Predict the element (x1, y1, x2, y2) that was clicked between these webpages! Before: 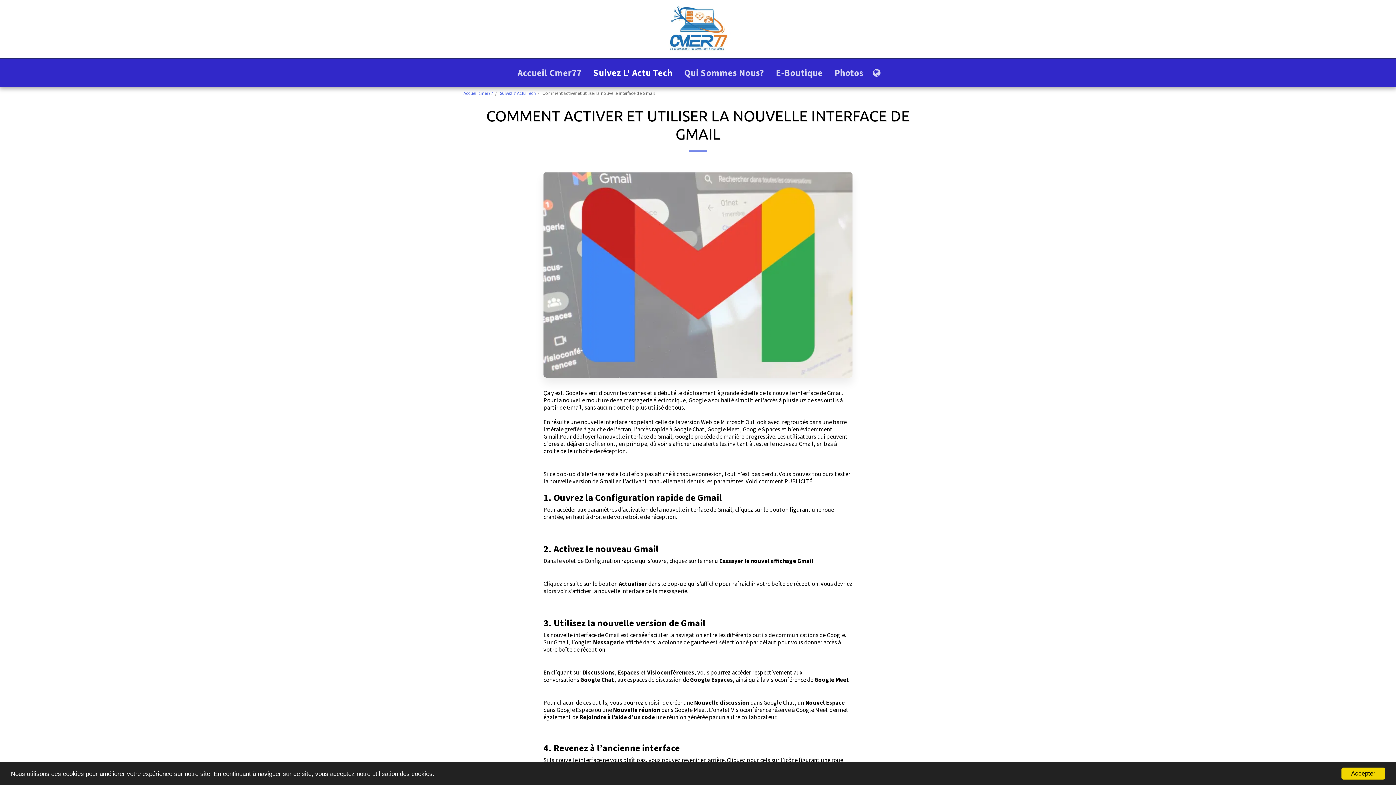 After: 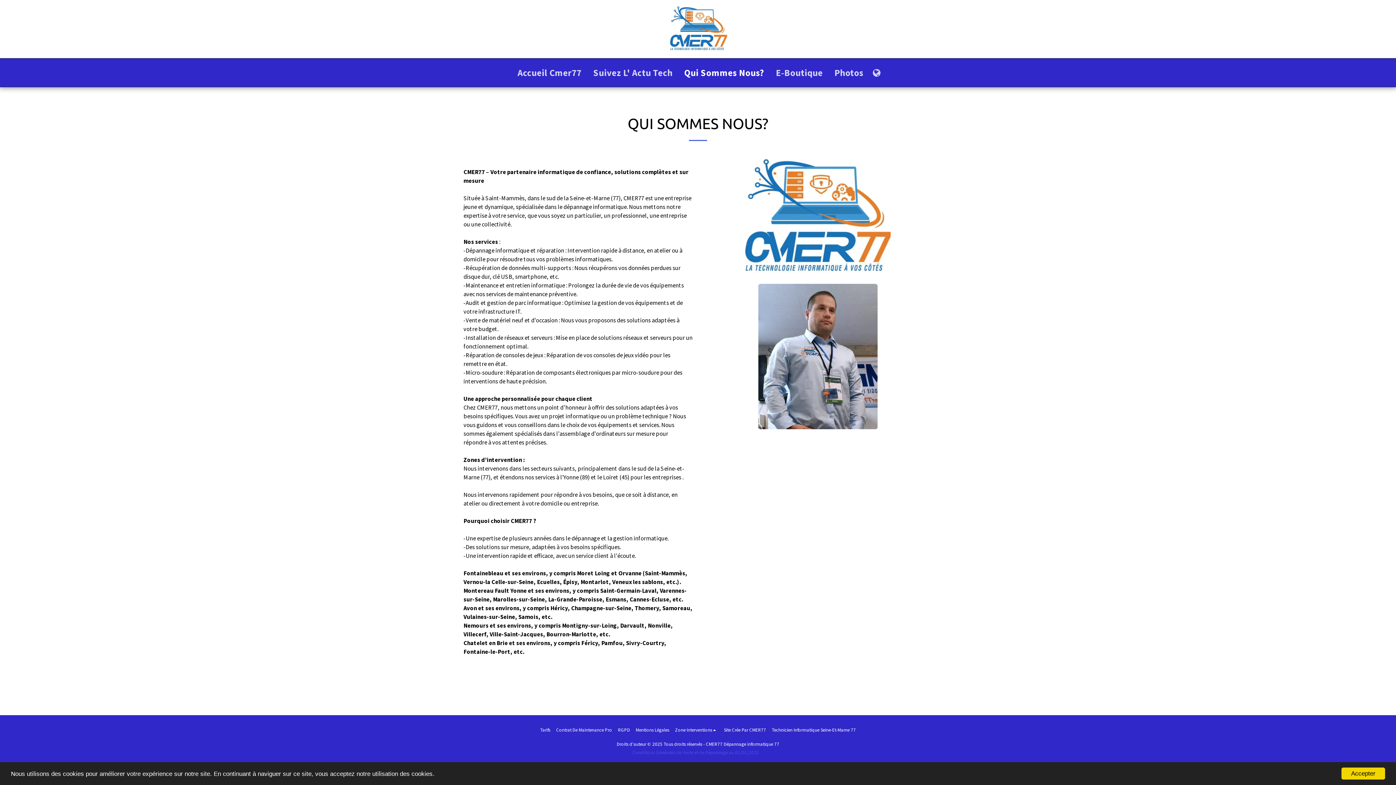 Action: label: Qui Sommes Nous? bbox: (679, 63, 769, 81)